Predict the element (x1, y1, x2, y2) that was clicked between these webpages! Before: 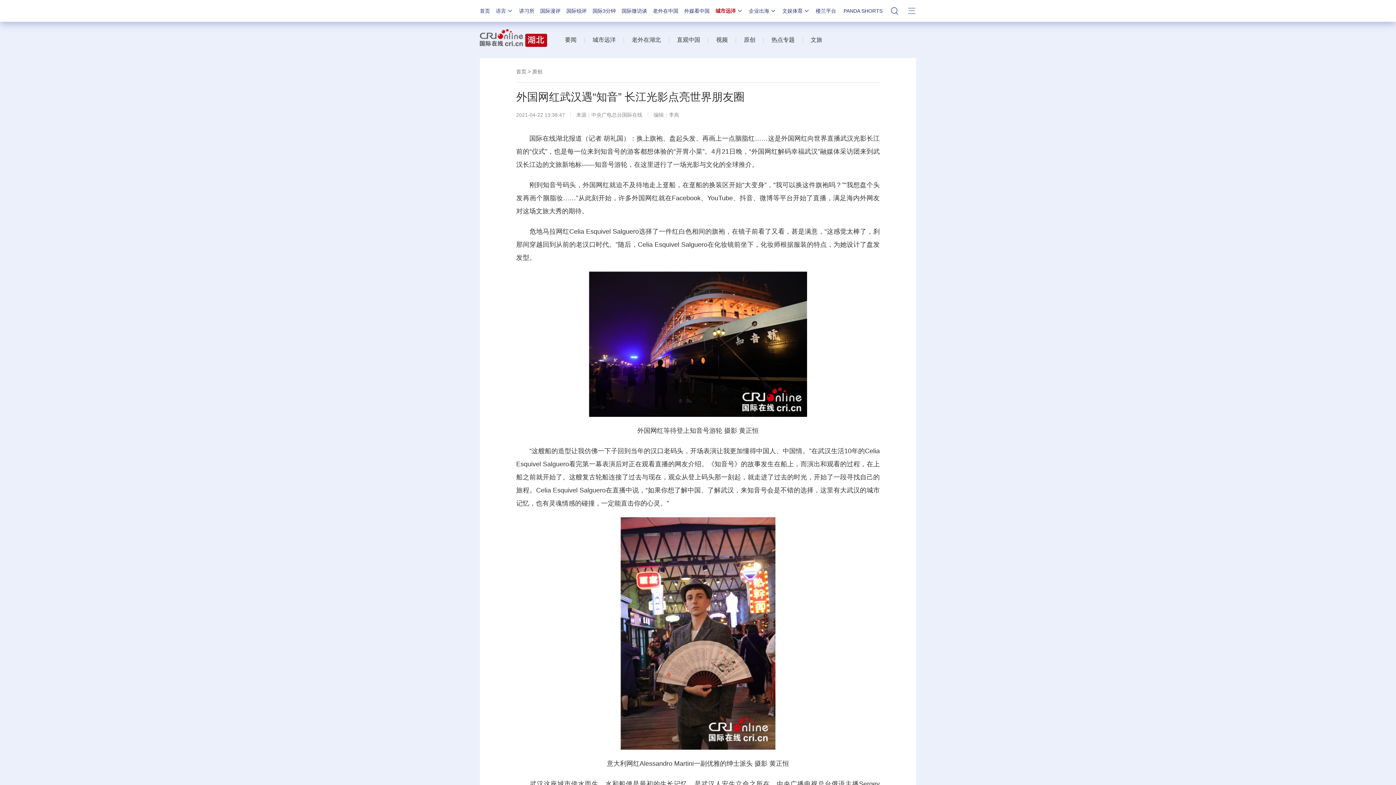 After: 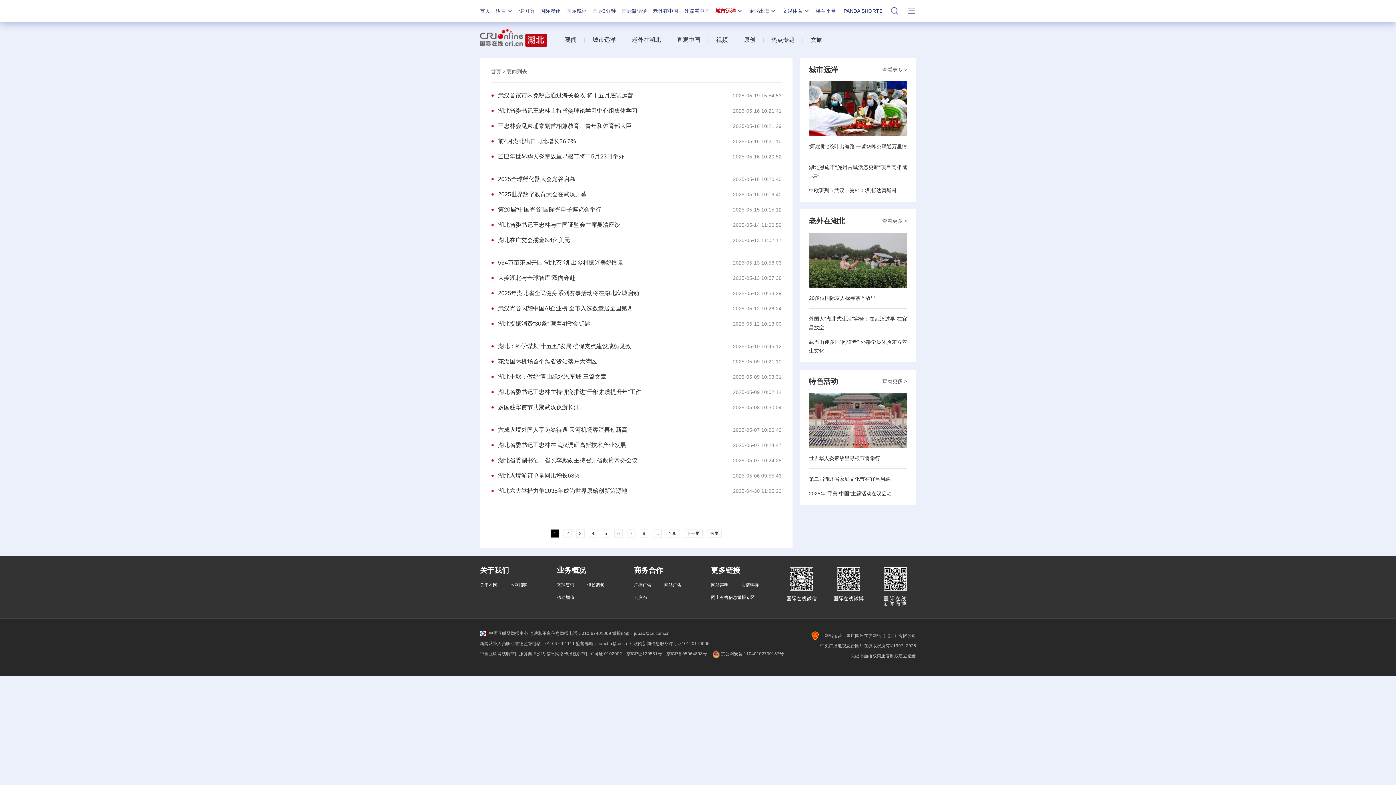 Action: label: 要闻 bbox: (565, 36, 576, 42)